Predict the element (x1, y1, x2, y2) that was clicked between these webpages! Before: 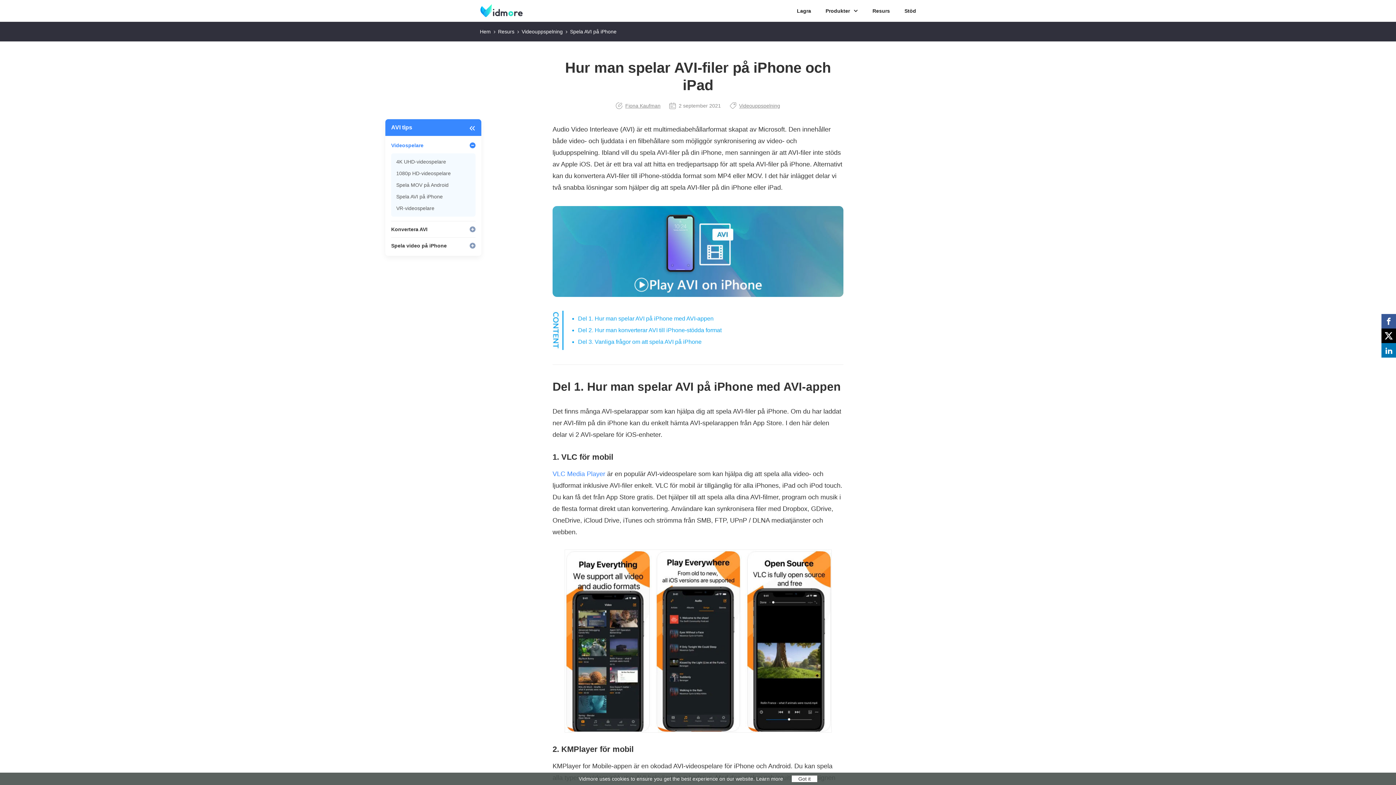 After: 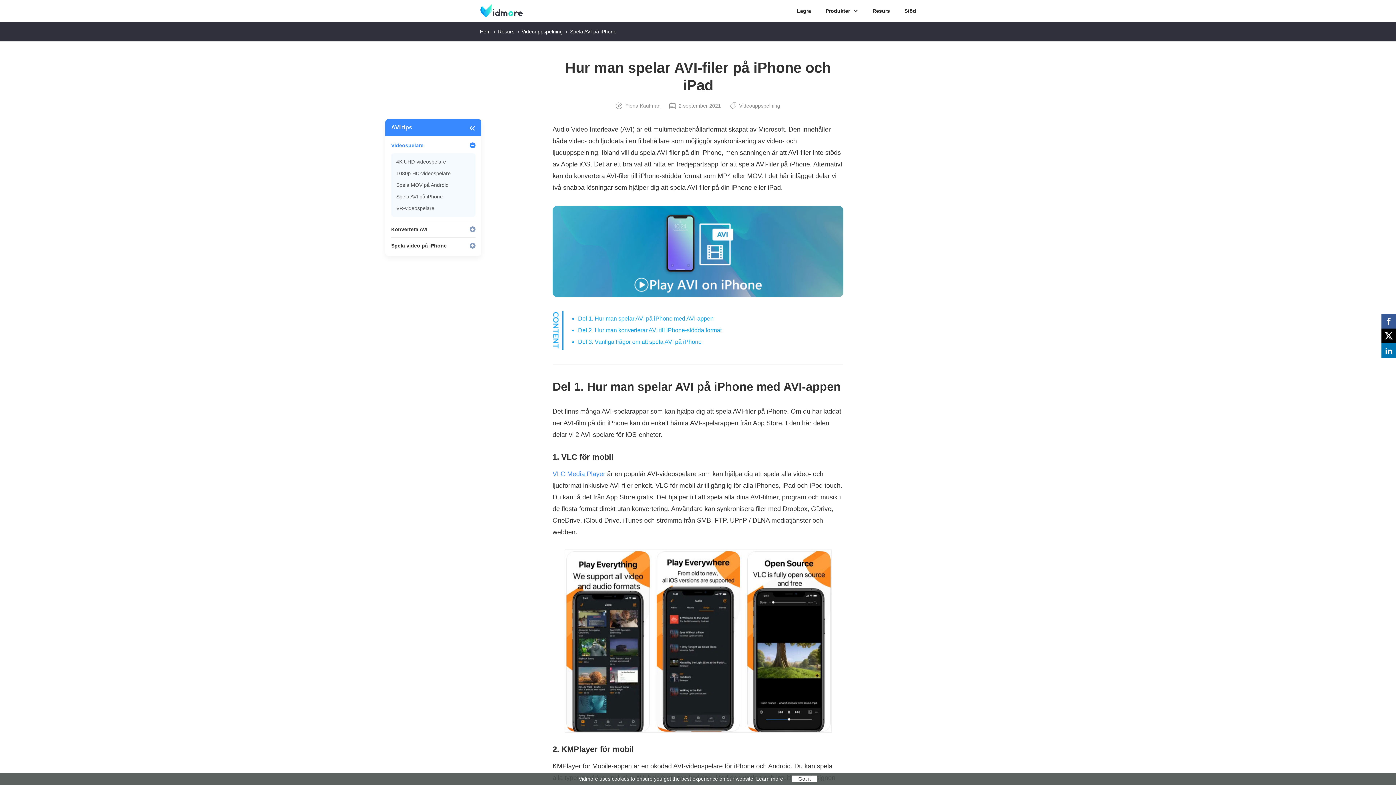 Action: label: Spela AVI på iPhone bbox: (396, 193, 442, 199)